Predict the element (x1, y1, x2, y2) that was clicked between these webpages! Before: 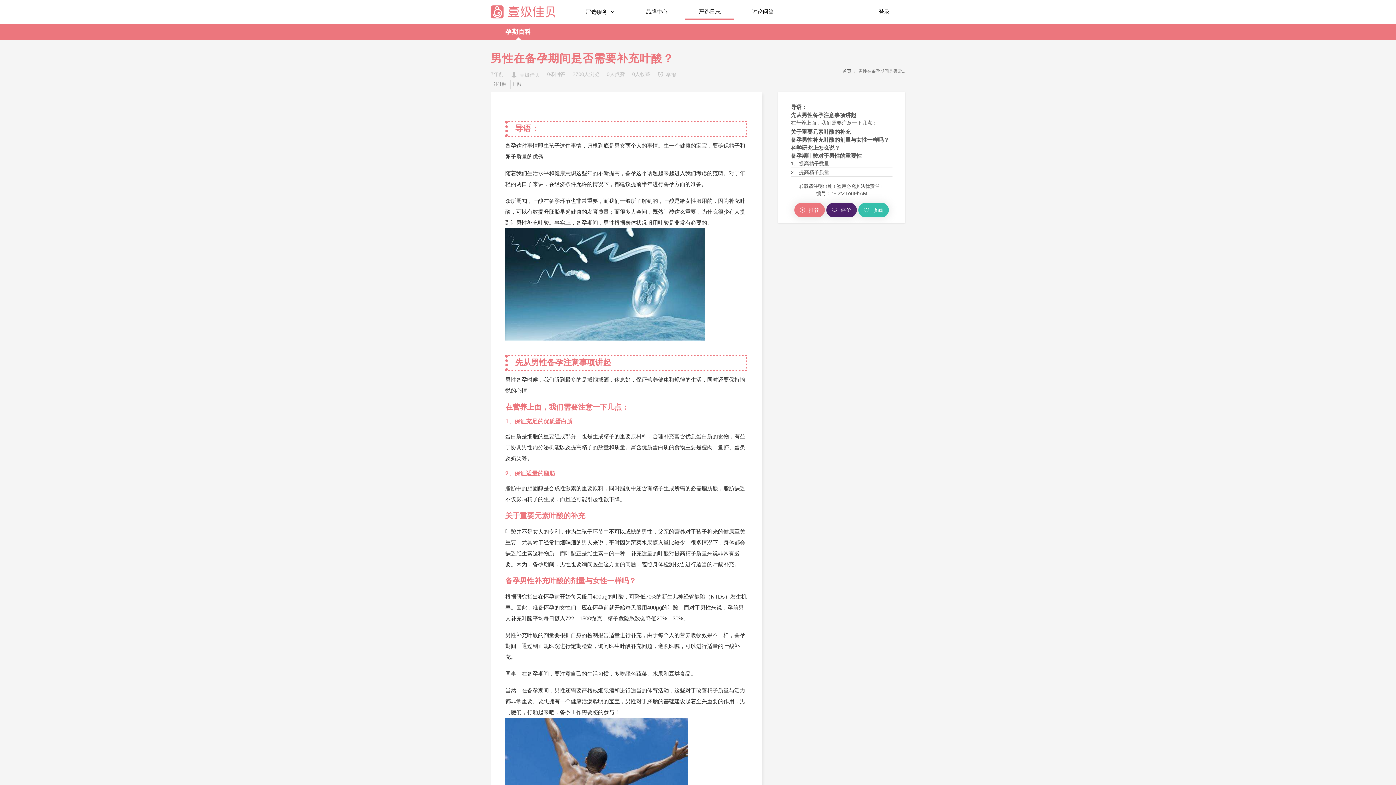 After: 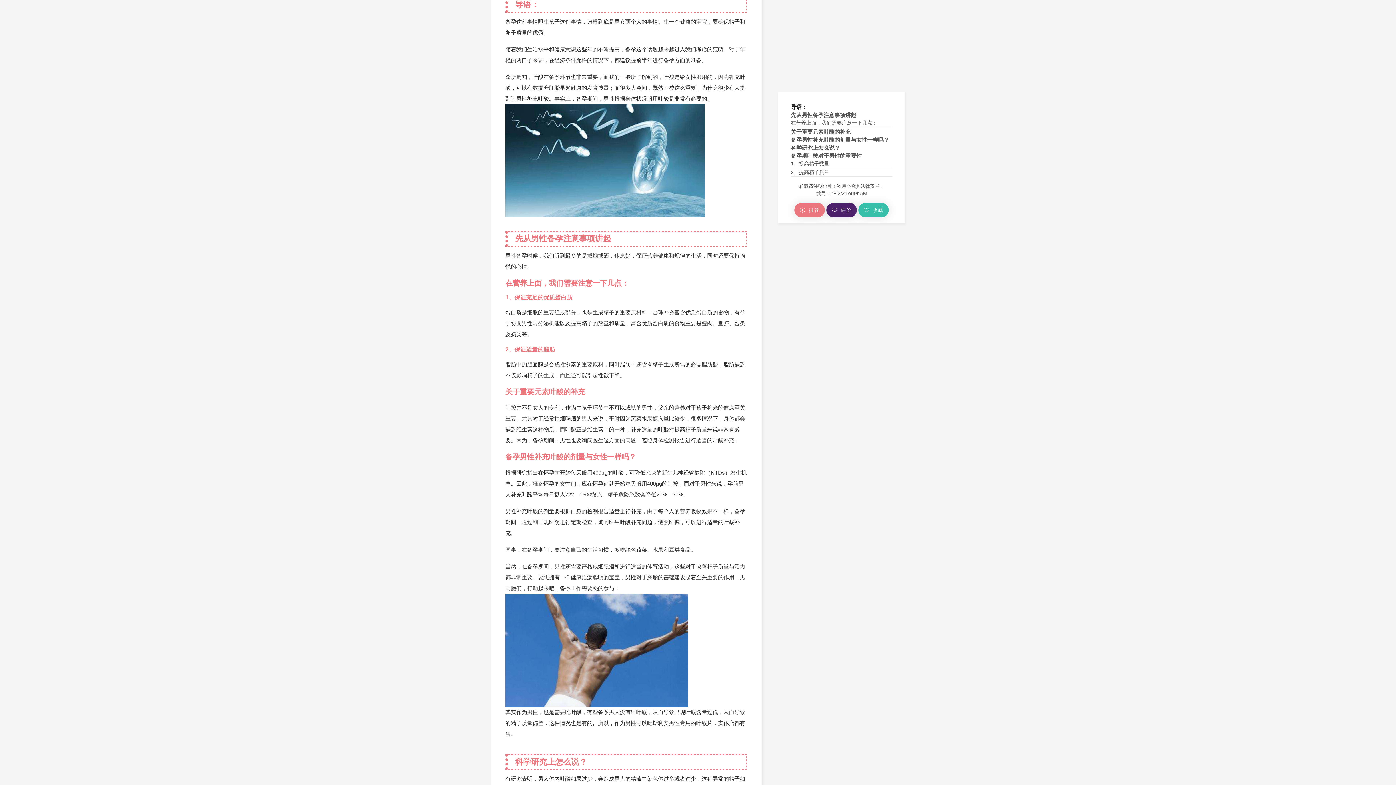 Action: bbox: (791, 103, 807, 110) label: 导语：